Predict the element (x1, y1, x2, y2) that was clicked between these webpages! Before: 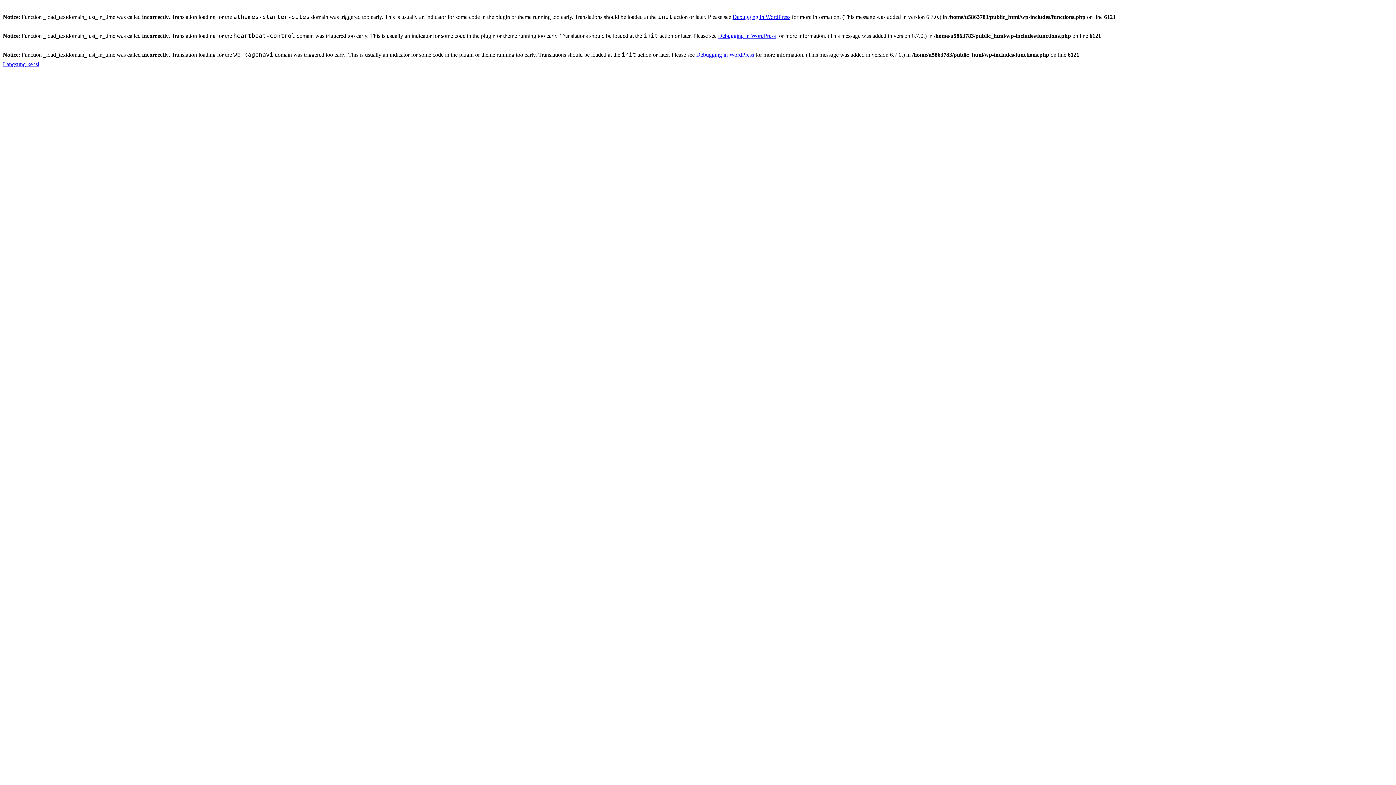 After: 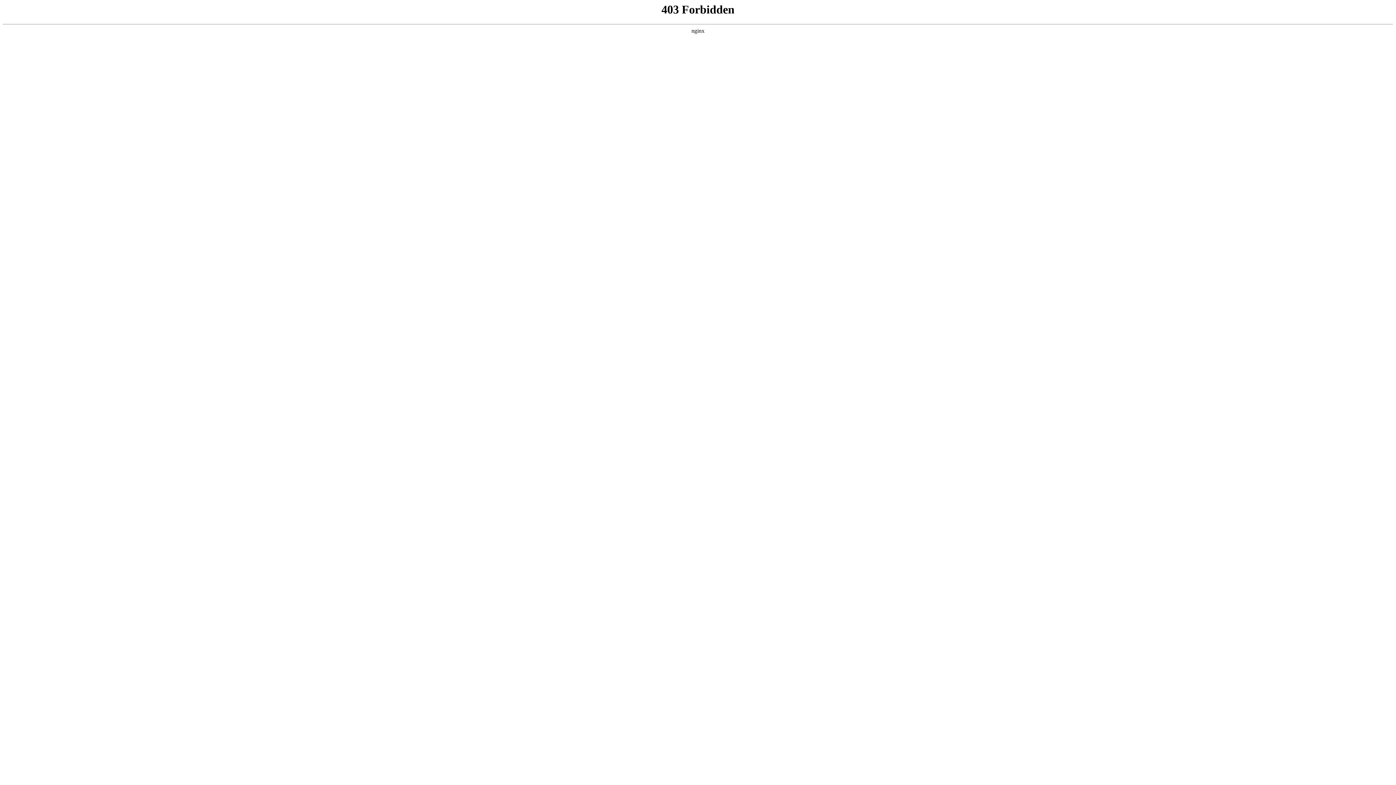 Action: label: Debugging in WordPress bbox: (696, 51, 754, 57)